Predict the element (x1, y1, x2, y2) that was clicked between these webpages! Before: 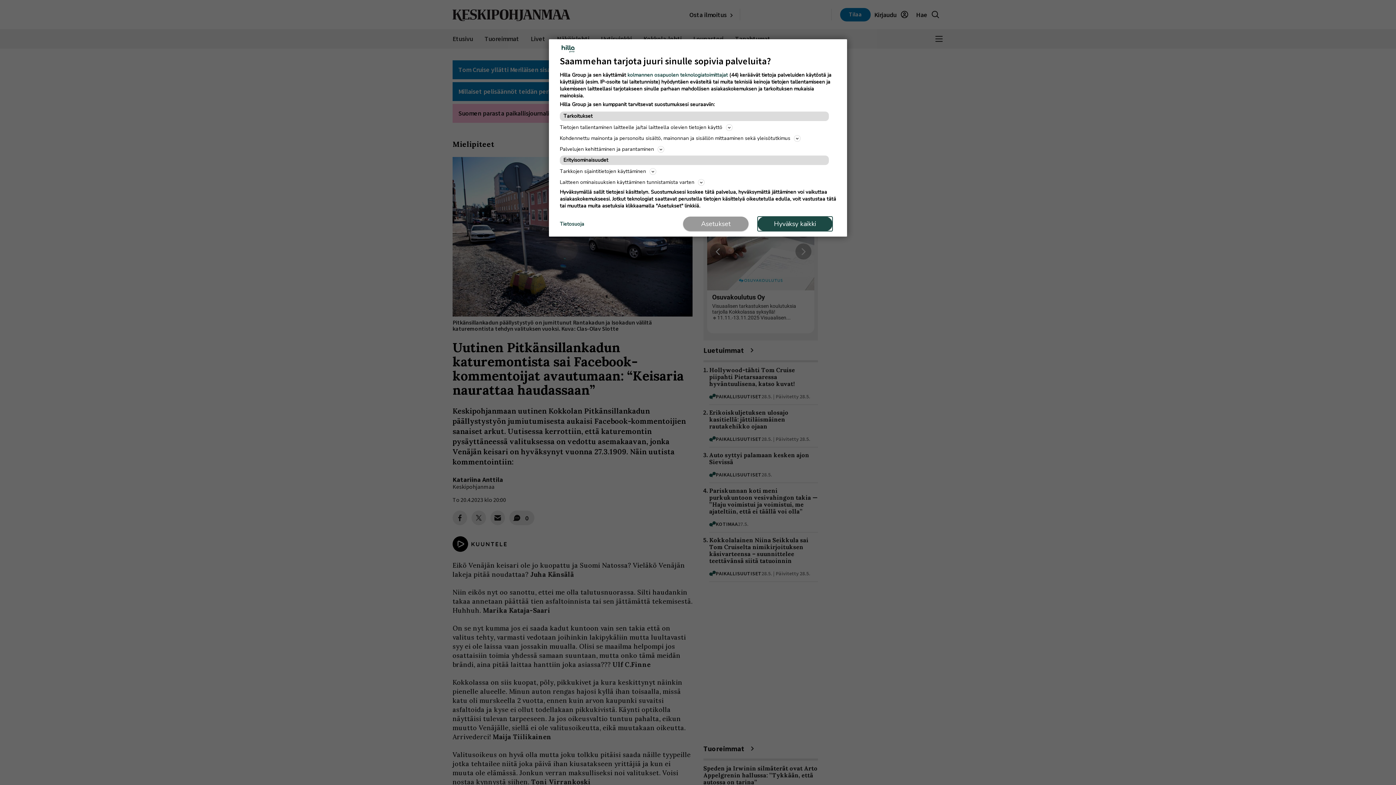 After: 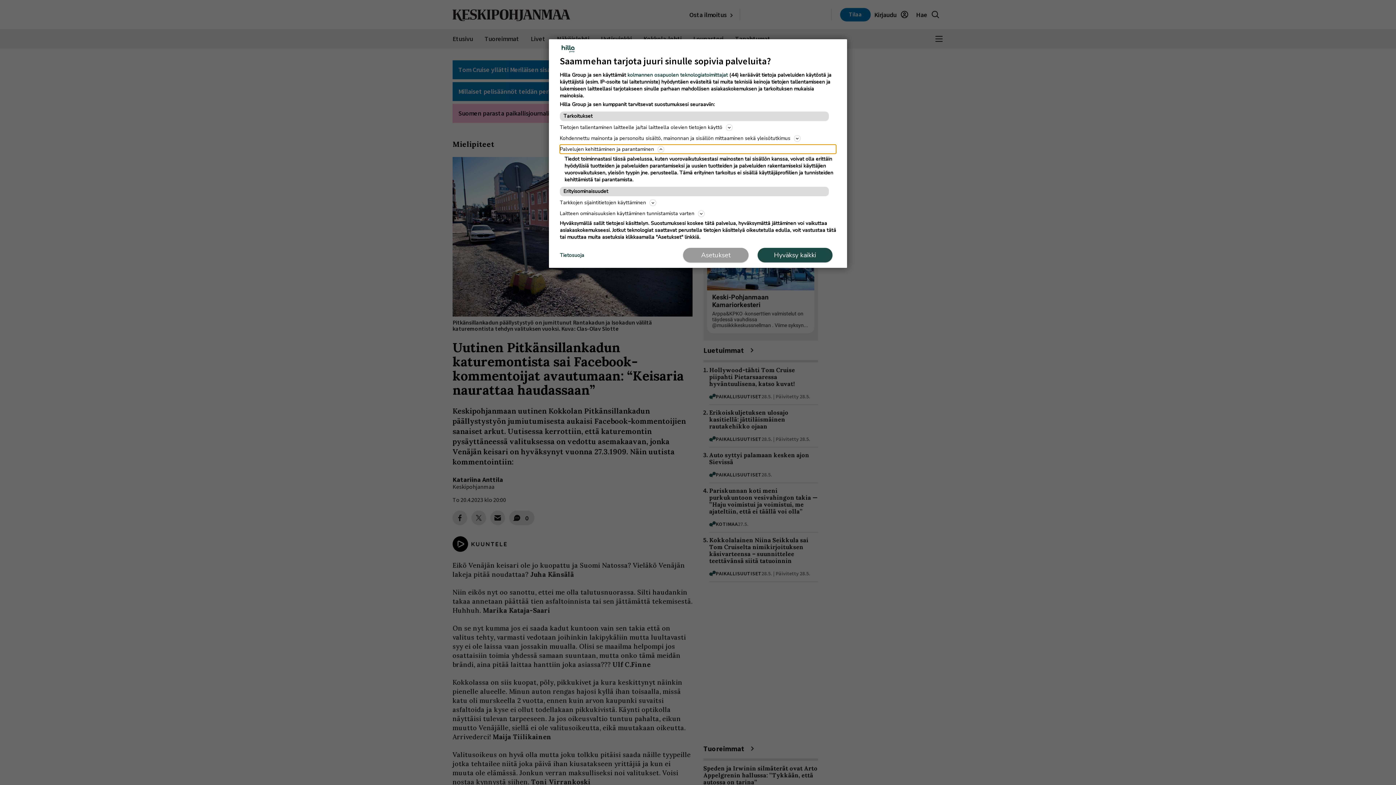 Action: bbox: (560, 144, 836, 153) label: Palvelujen kehittäminen ja parantaminen